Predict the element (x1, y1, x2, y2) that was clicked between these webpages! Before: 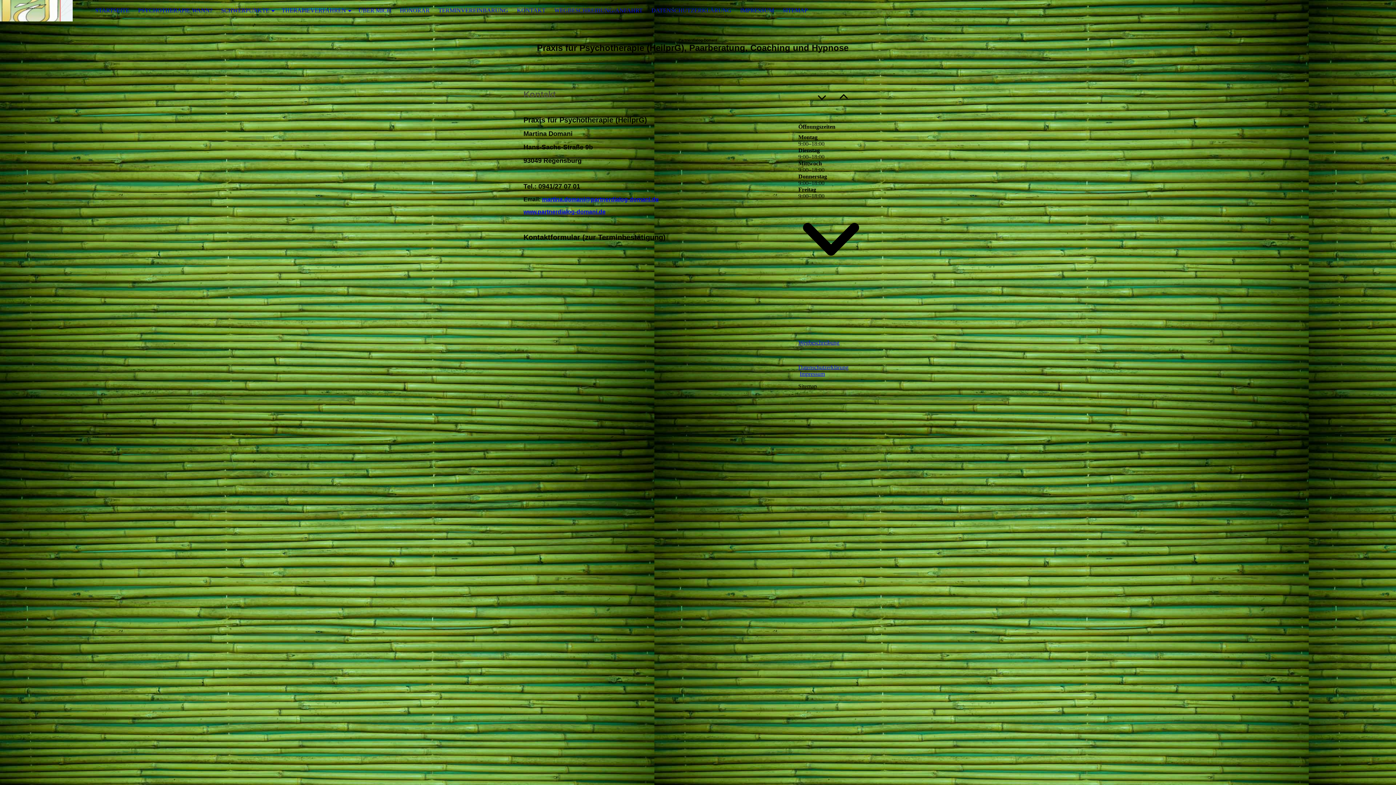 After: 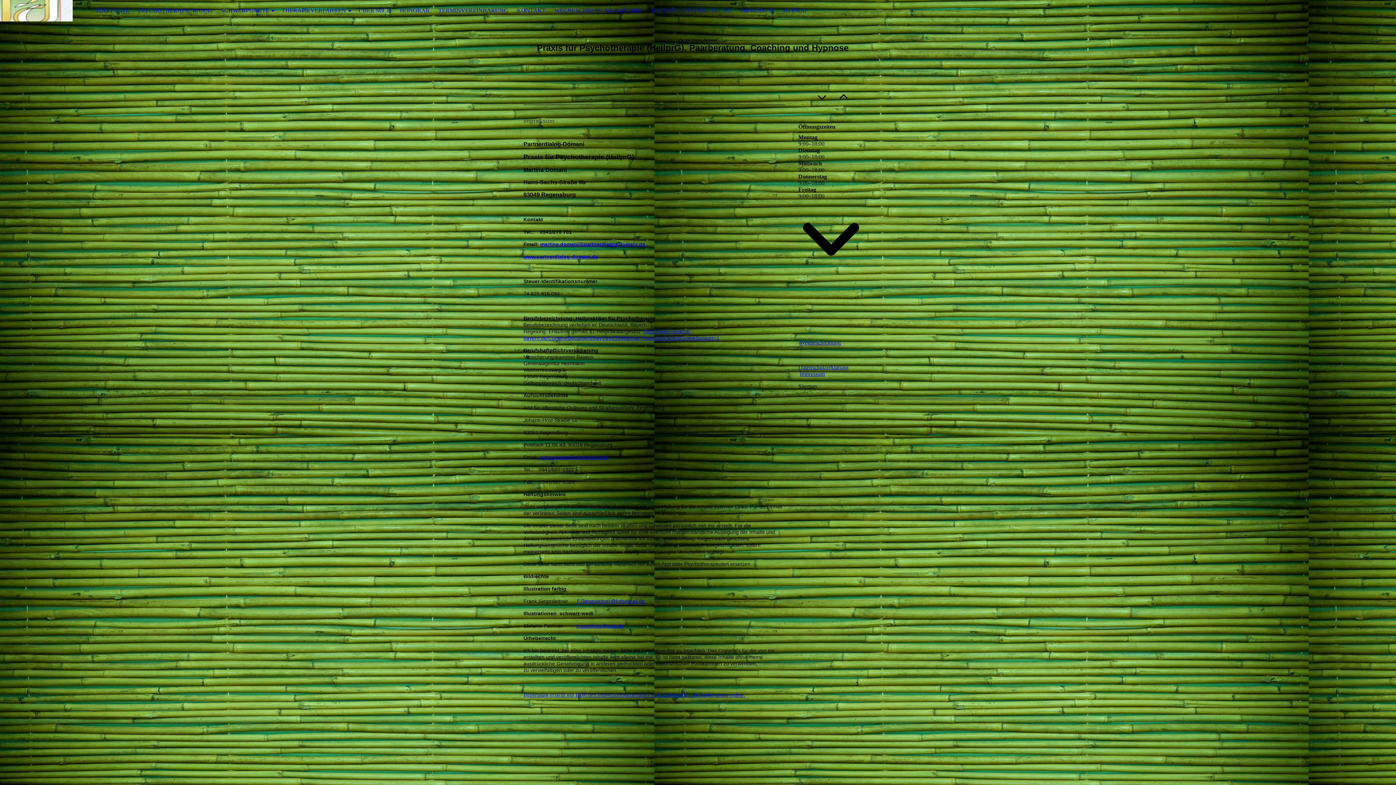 Action: label: Impressum bbox: (800, 370, 825, 377)